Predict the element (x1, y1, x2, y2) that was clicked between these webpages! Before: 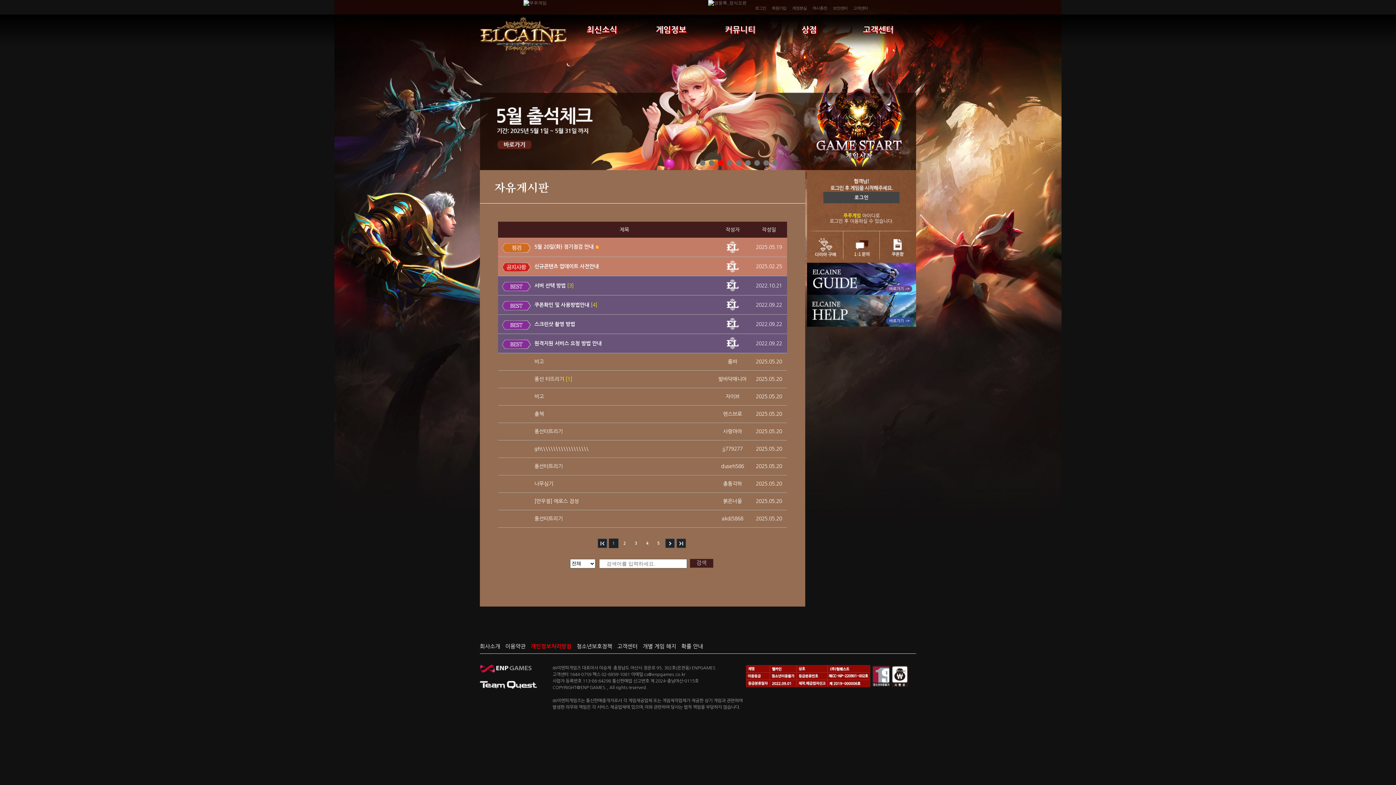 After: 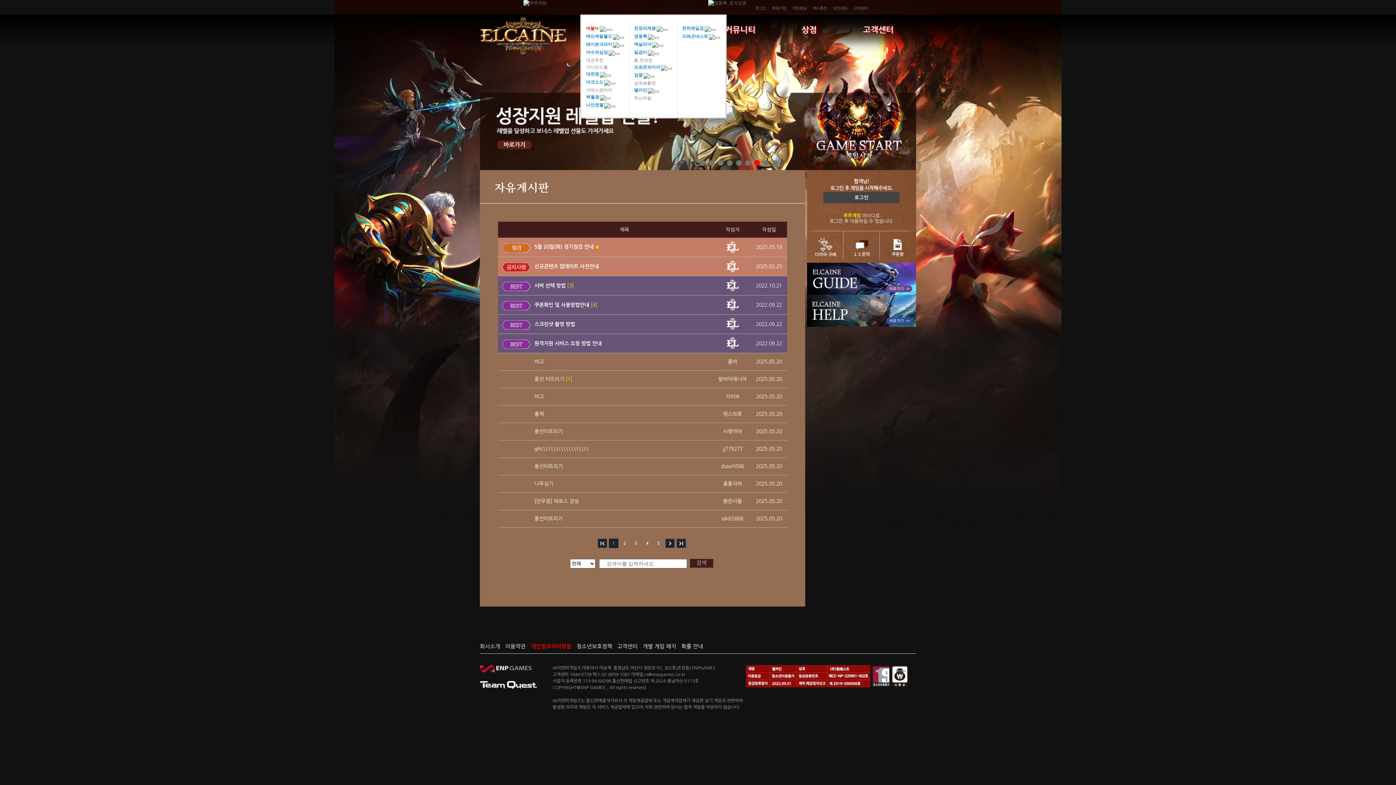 Action: bbox: (576, 0, 600, 14)